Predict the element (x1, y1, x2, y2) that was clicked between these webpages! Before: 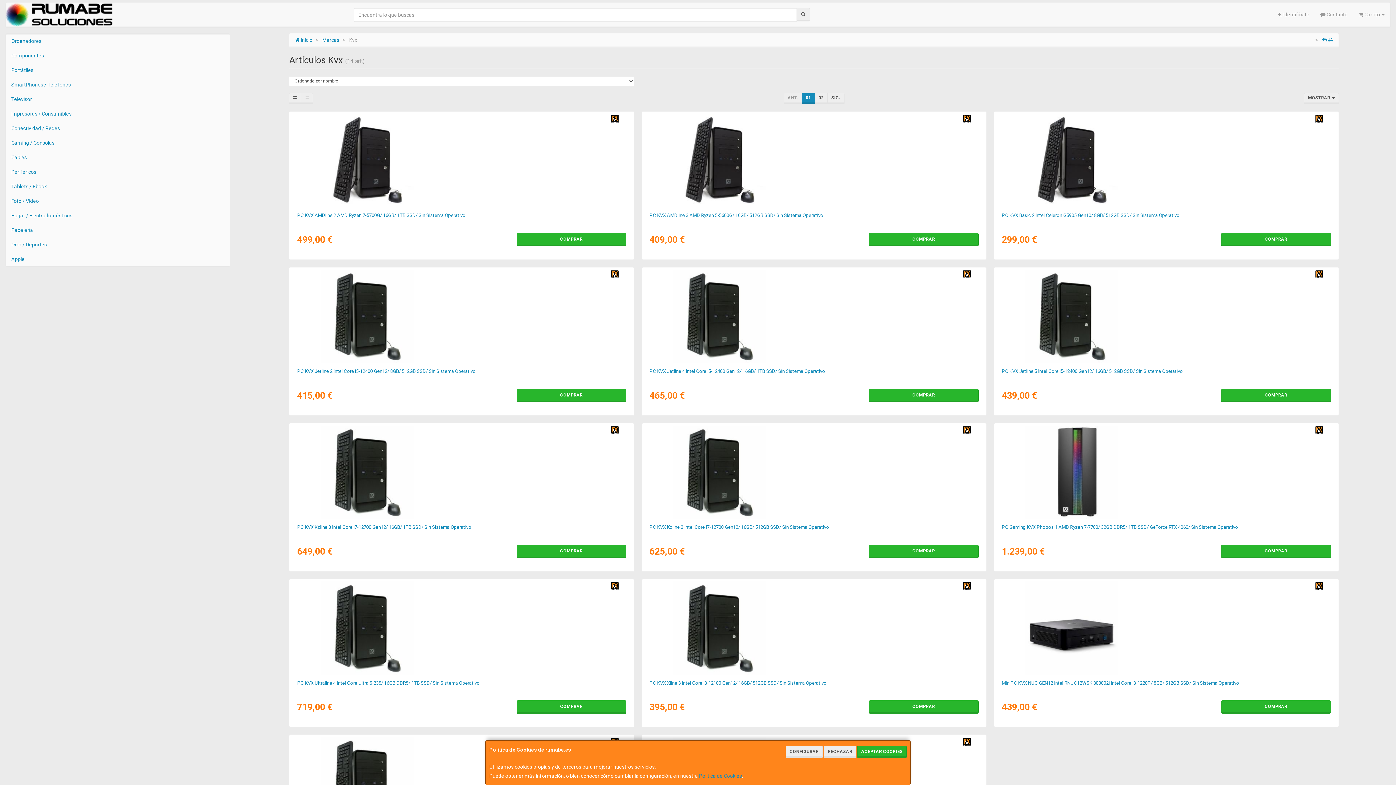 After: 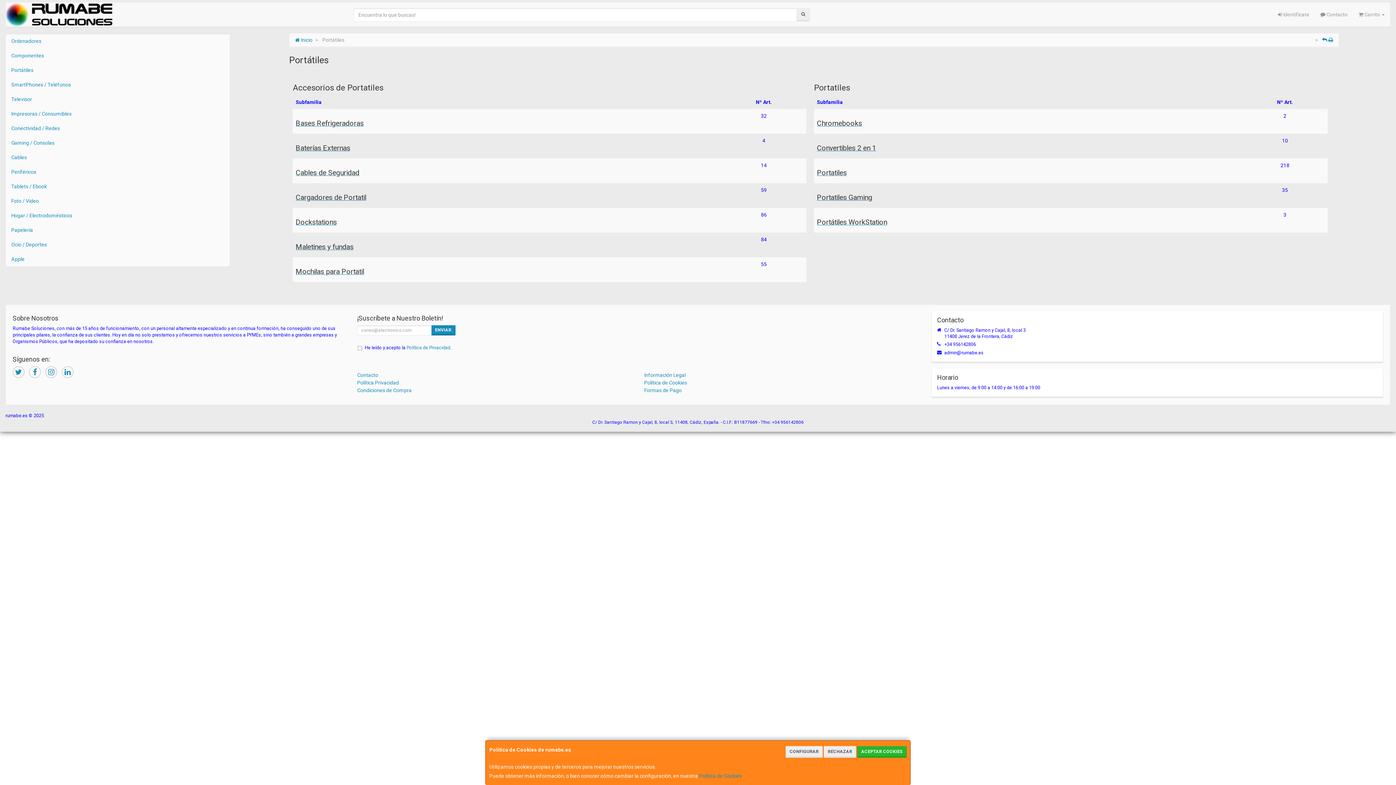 Action: bbox: (5, 62, 229, 77) label: Portátiles